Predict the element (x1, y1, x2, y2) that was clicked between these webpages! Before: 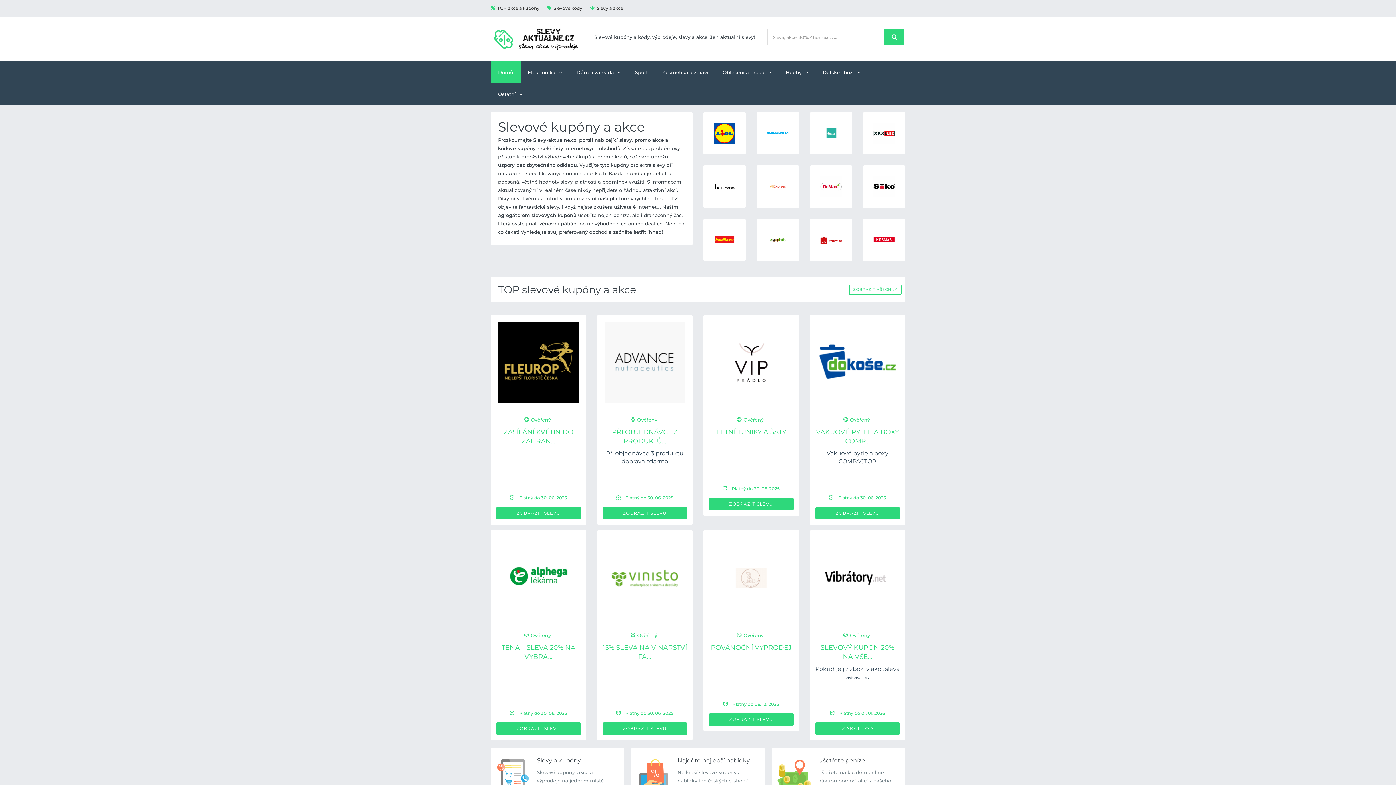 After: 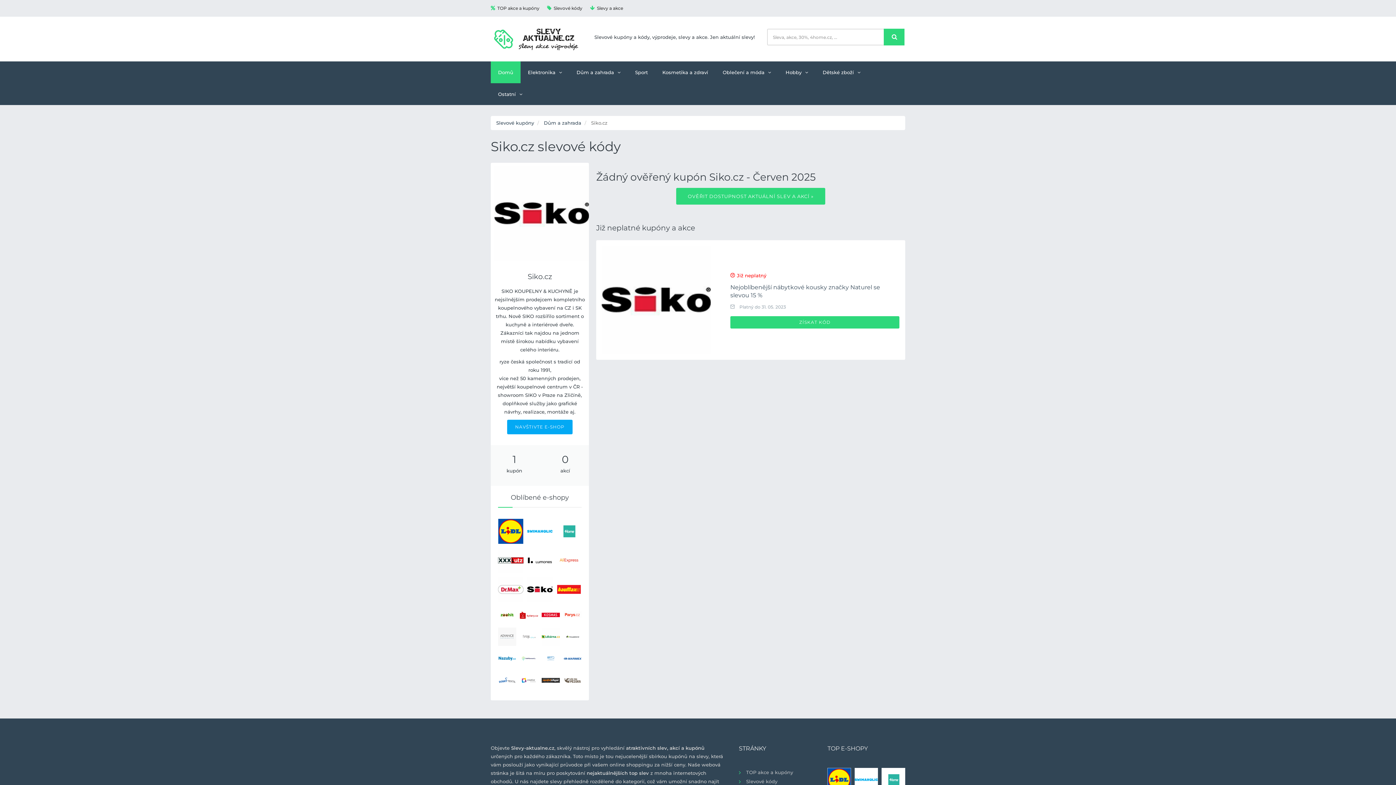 Action: bbox: (863, 165, 905, 207)